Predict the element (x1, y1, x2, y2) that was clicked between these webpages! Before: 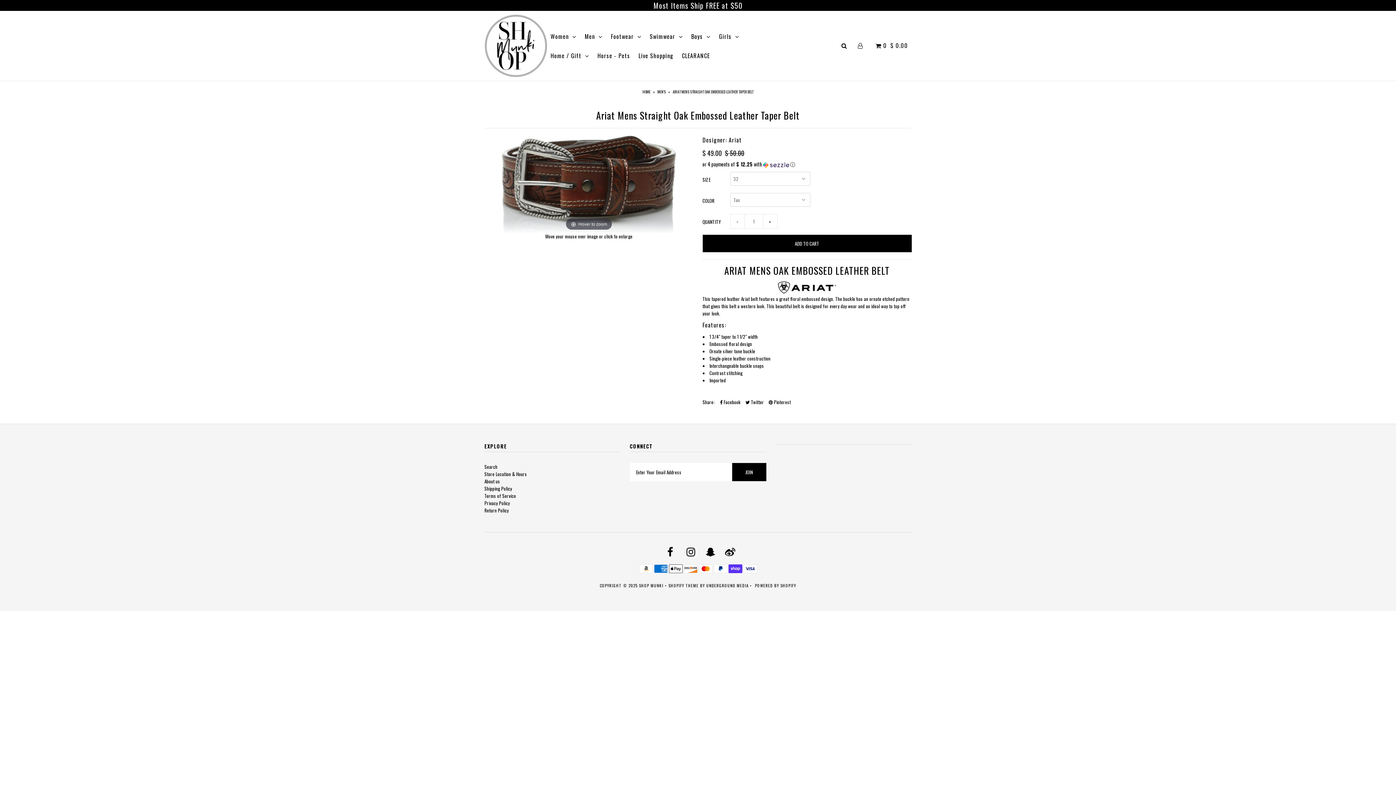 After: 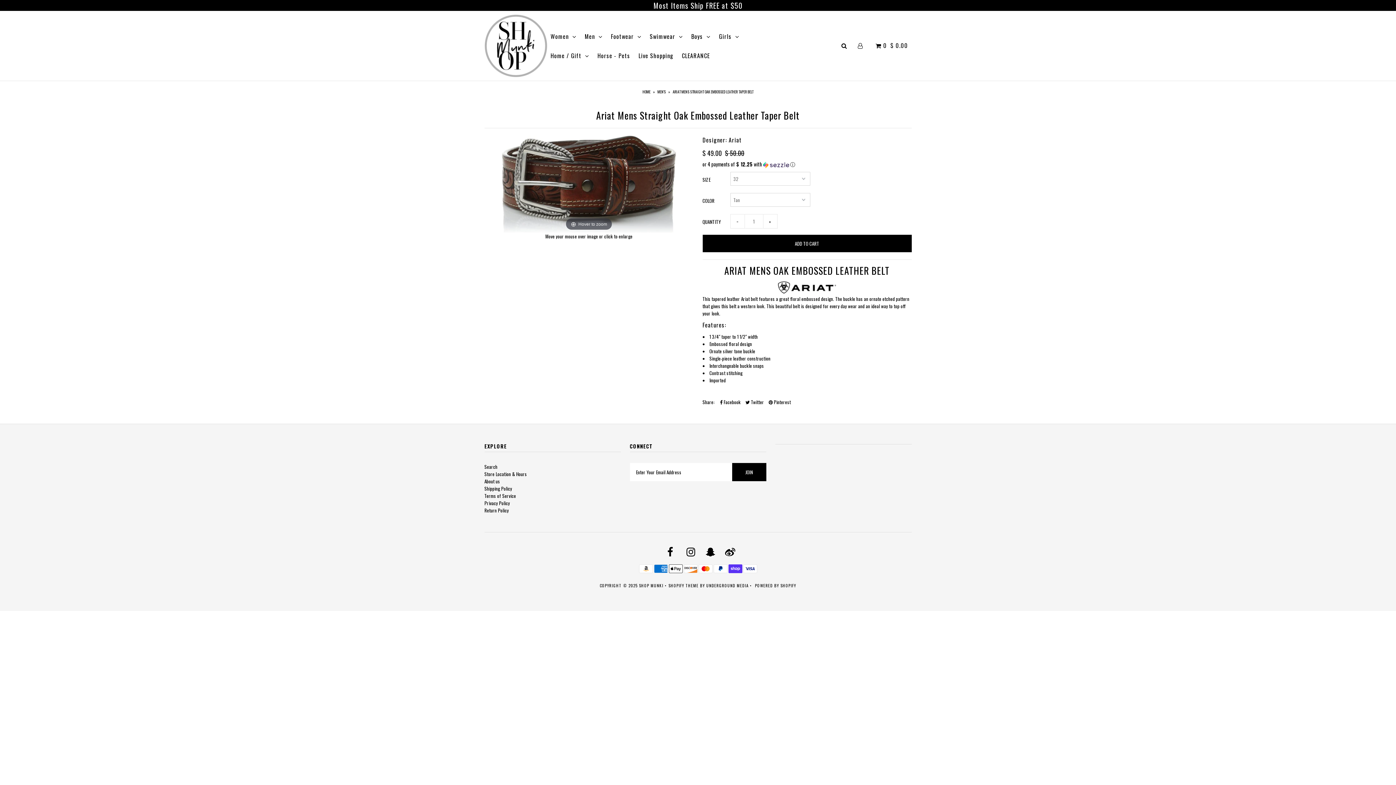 Action: bbox: (720, 398, 740, 405) label:  Facebook